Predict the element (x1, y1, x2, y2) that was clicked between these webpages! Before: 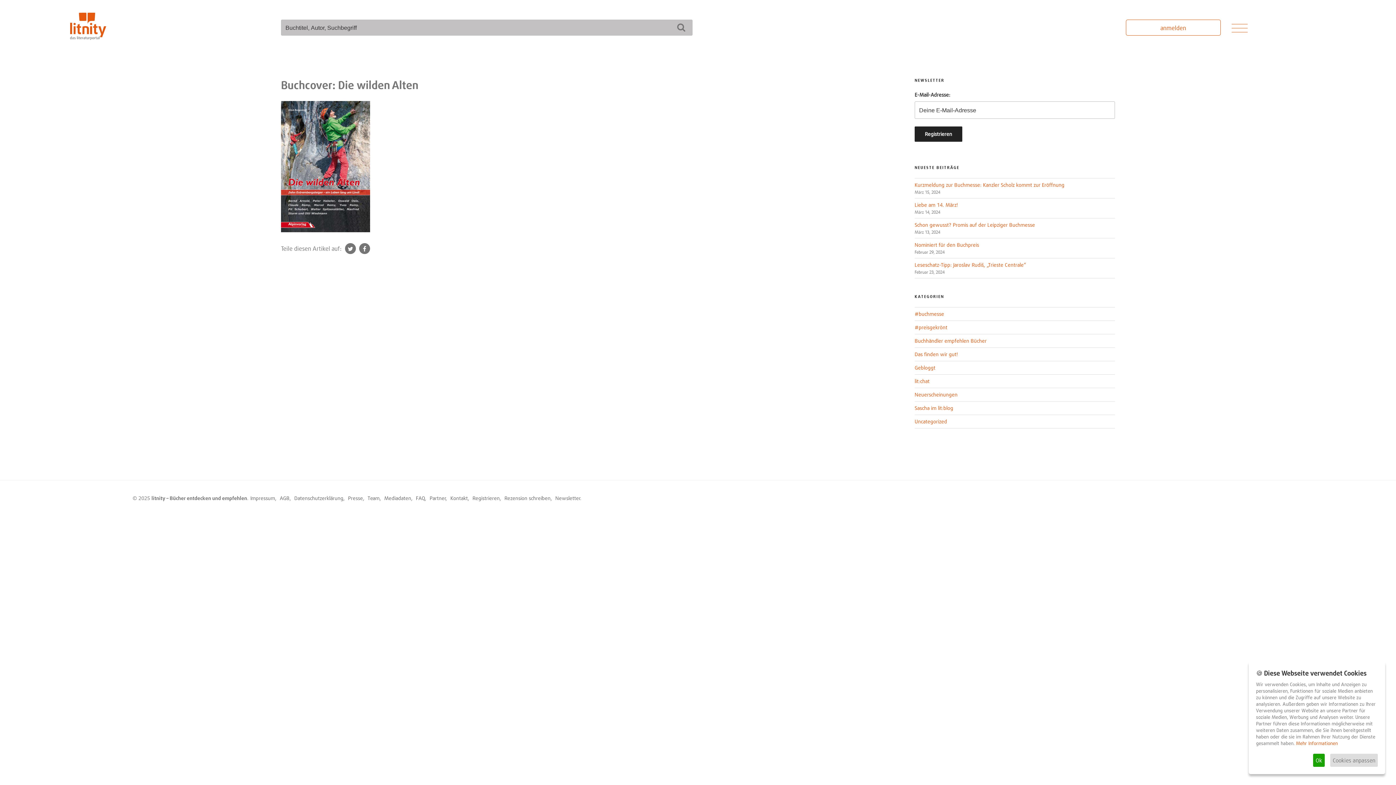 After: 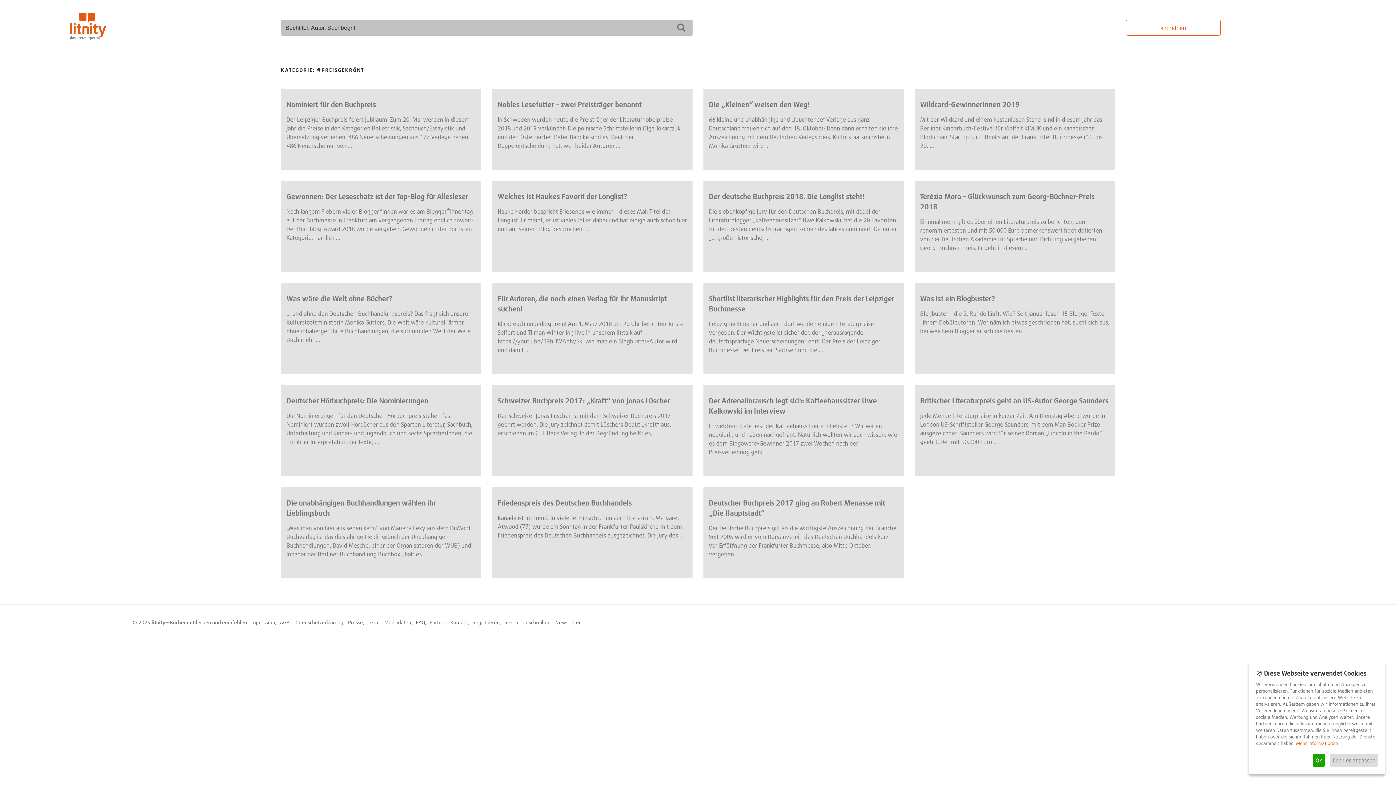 Action: label: #preisgekrönt bbox: (914, 324, 947, 330)